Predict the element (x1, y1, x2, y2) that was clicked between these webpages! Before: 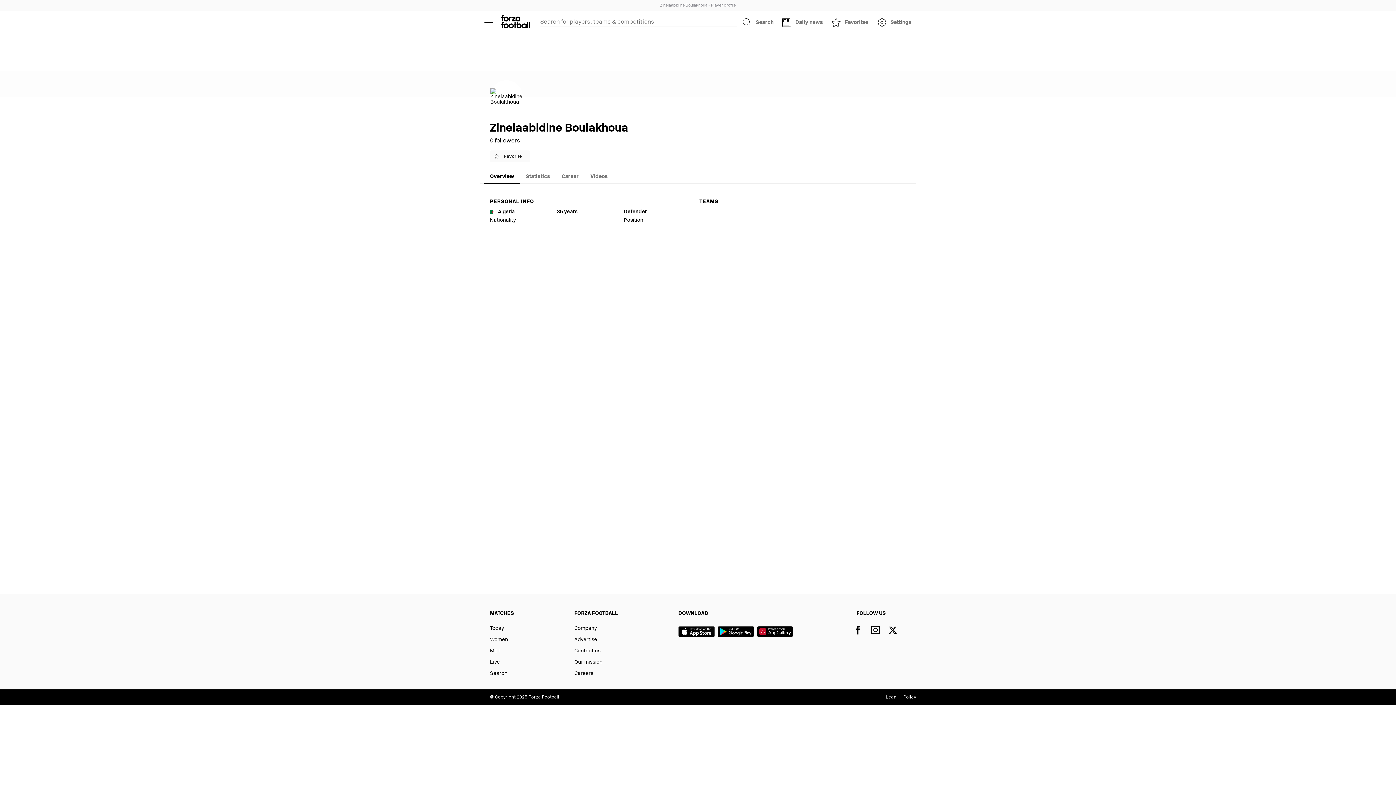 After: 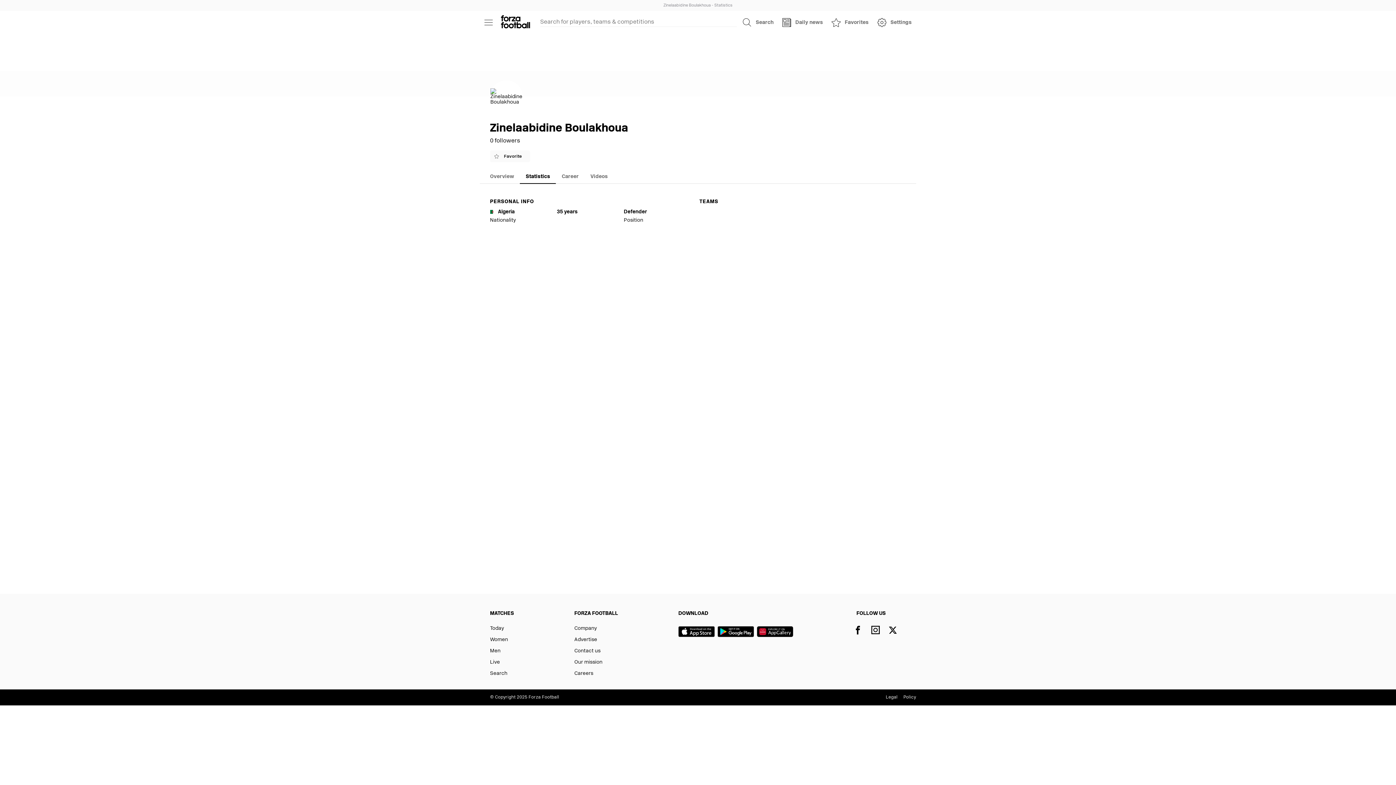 Action: label: Statistics bbox: (520, 168, 556, 185)